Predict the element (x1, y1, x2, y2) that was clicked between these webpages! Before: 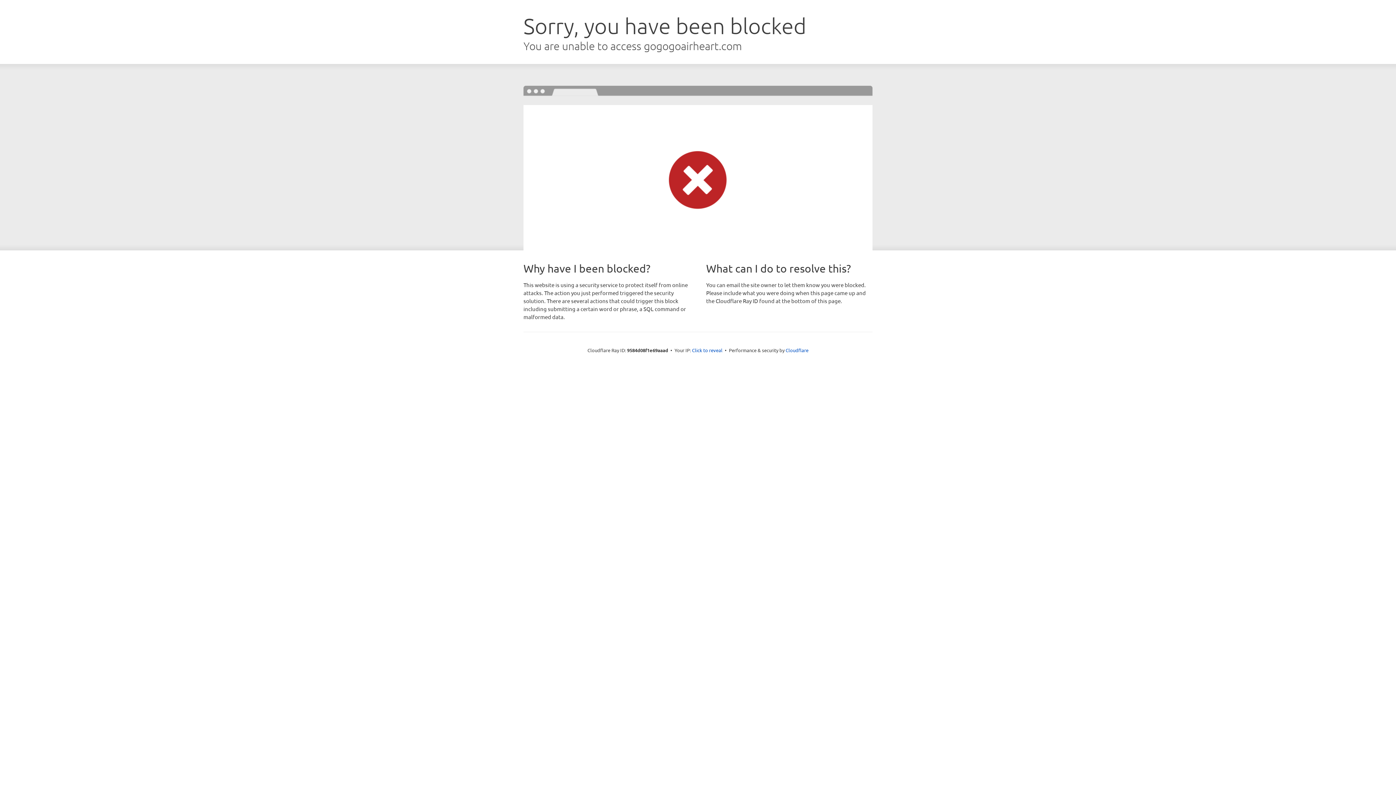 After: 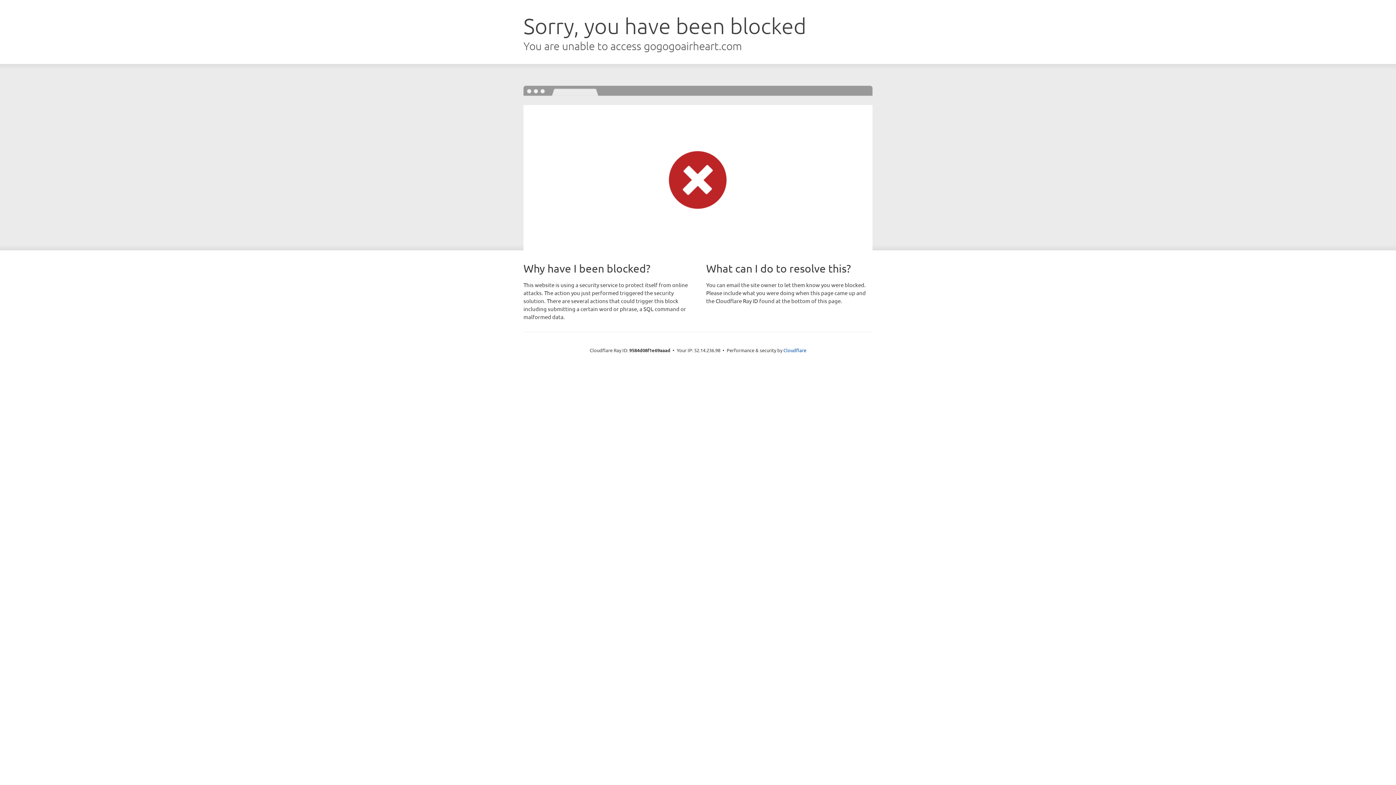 Action: label: Click to reveal bbox: (692, 346, 722, 353)